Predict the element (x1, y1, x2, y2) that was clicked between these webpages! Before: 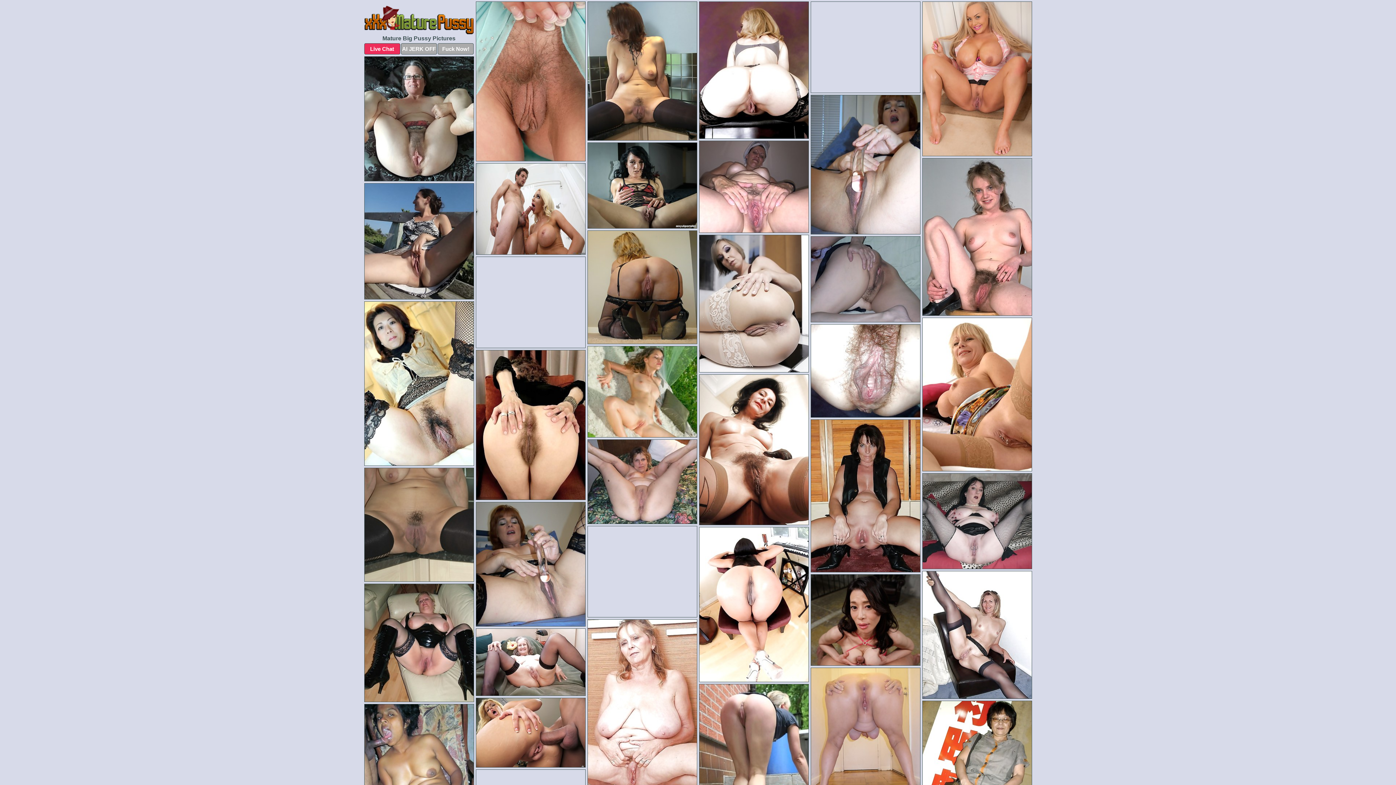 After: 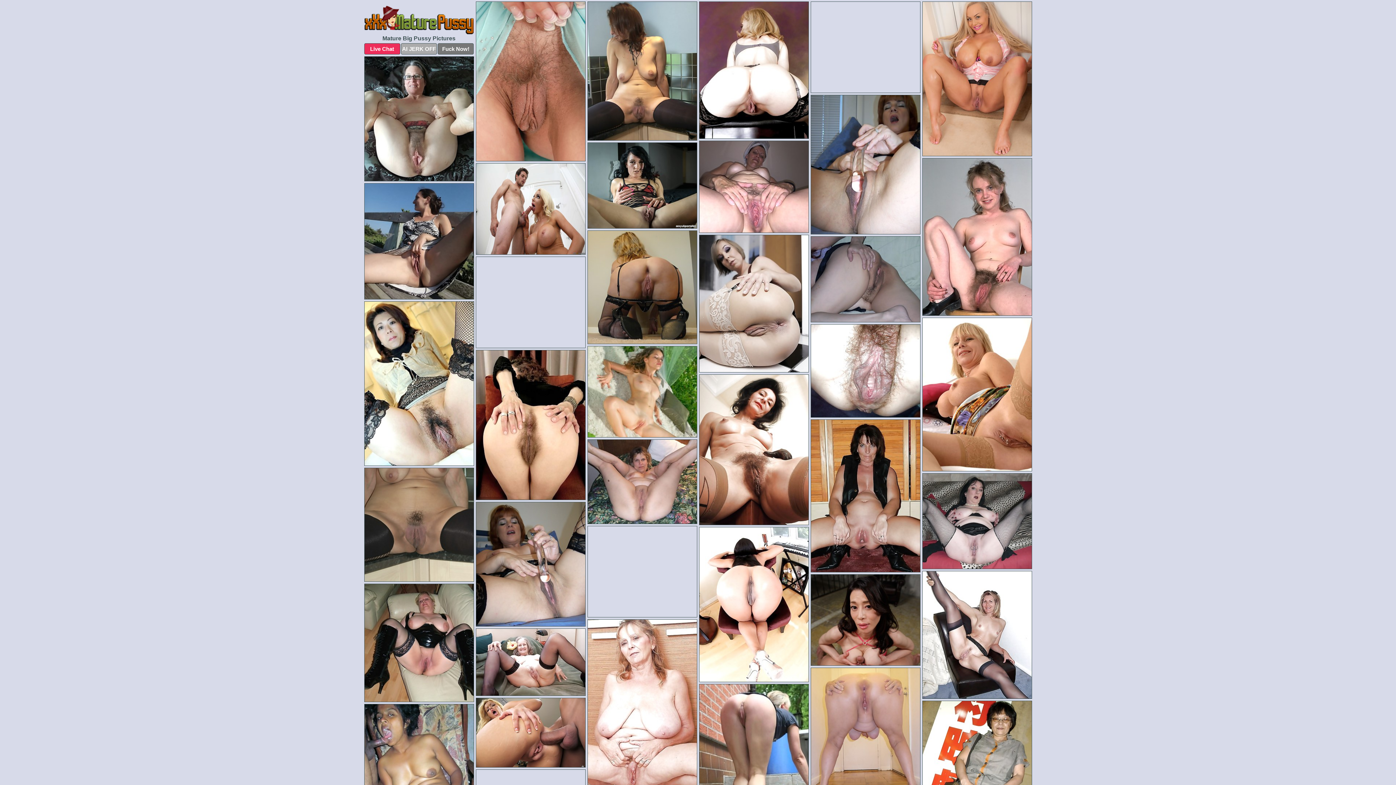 Action: label: Fuck Now! bbox: (437, 43, 473, 54)